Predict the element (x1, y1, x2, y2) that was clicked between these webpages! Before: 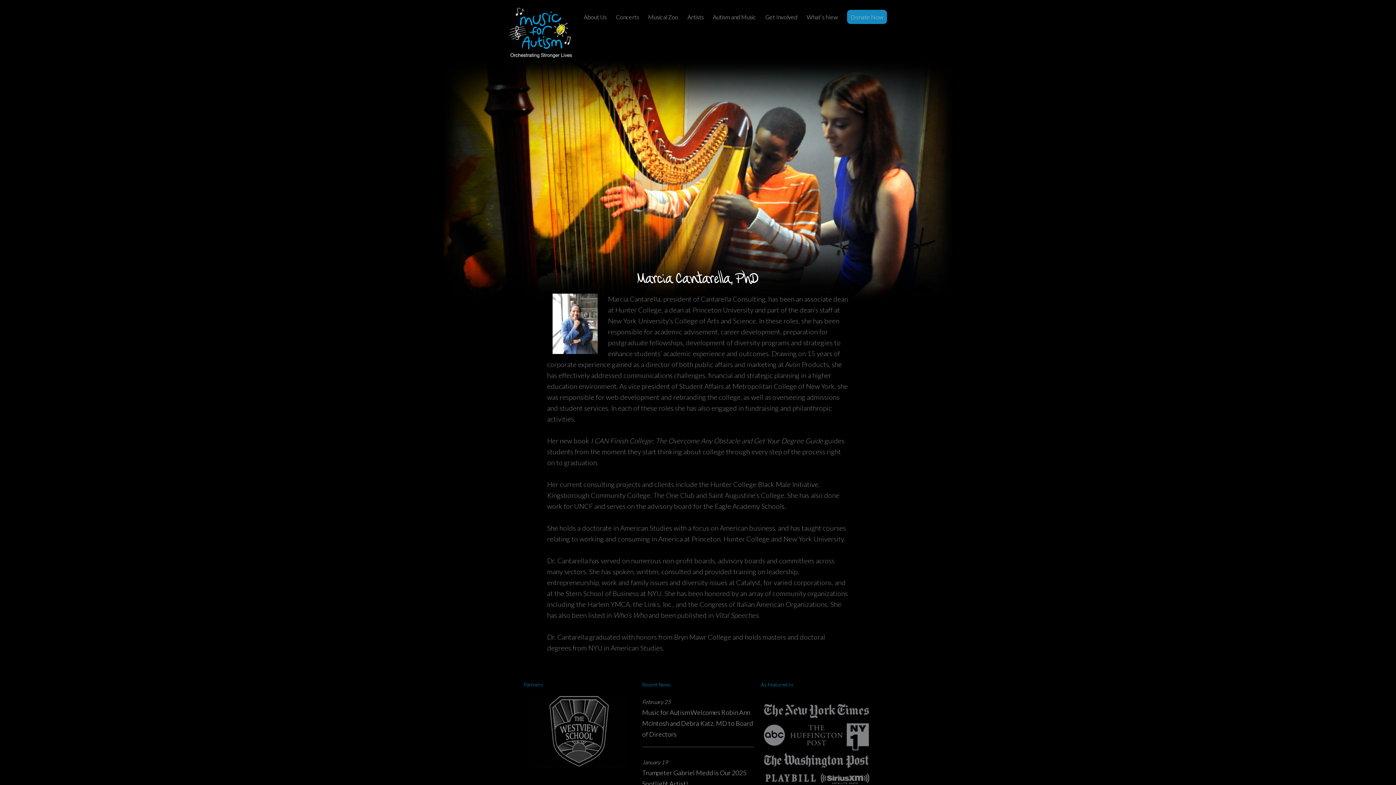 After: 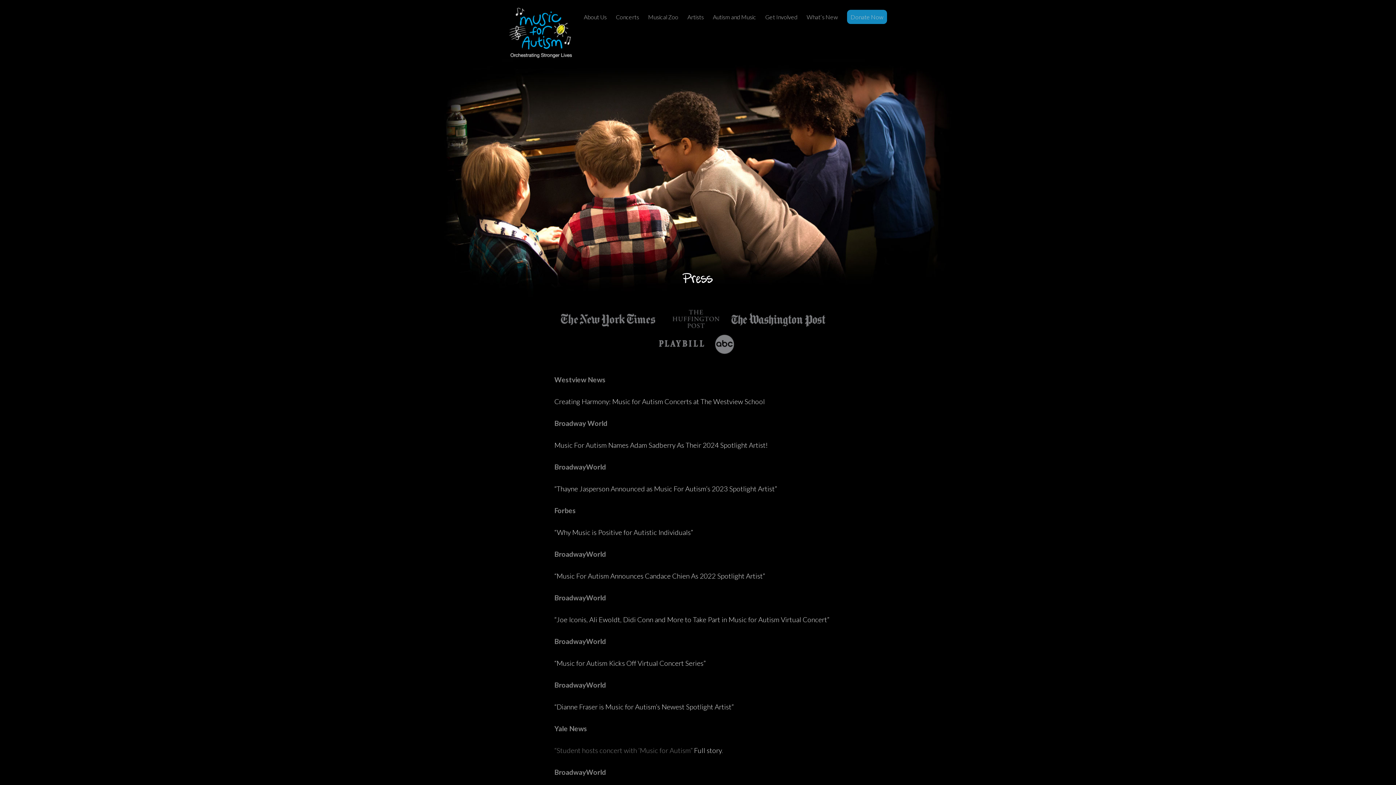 Action: bbox: (761, 696, 872, 792)